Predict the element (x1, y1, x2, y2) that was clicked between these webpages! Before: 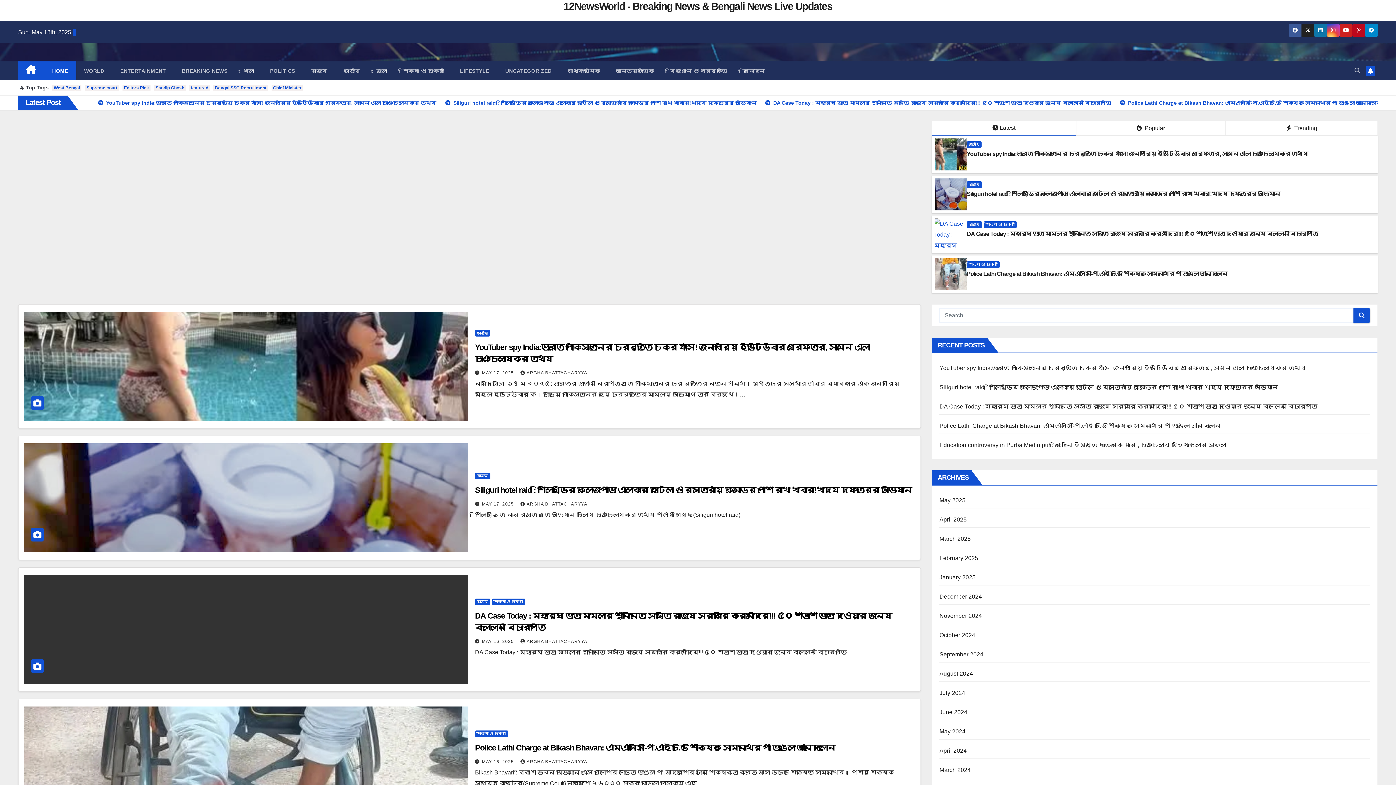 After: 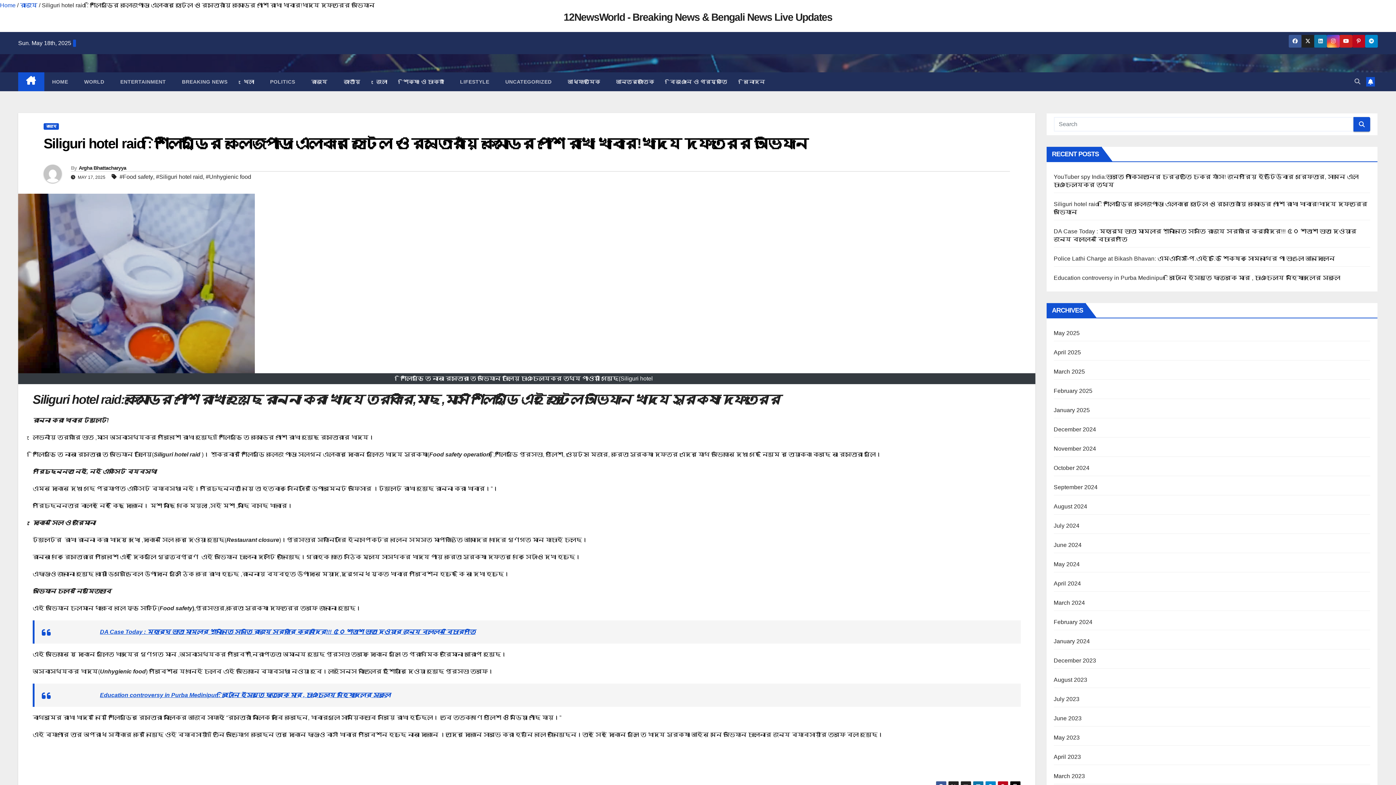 Action: label:  Siliguri hotel raid : শিলিগুড়ির কলেজপাড়া এলাকার হোটেল ও রেস্তোরাঁয় কমোডের পাশে রাখা খাবার!খাদ্য দফতরের অভিযান  bbox: (438, 100, 758, 105)